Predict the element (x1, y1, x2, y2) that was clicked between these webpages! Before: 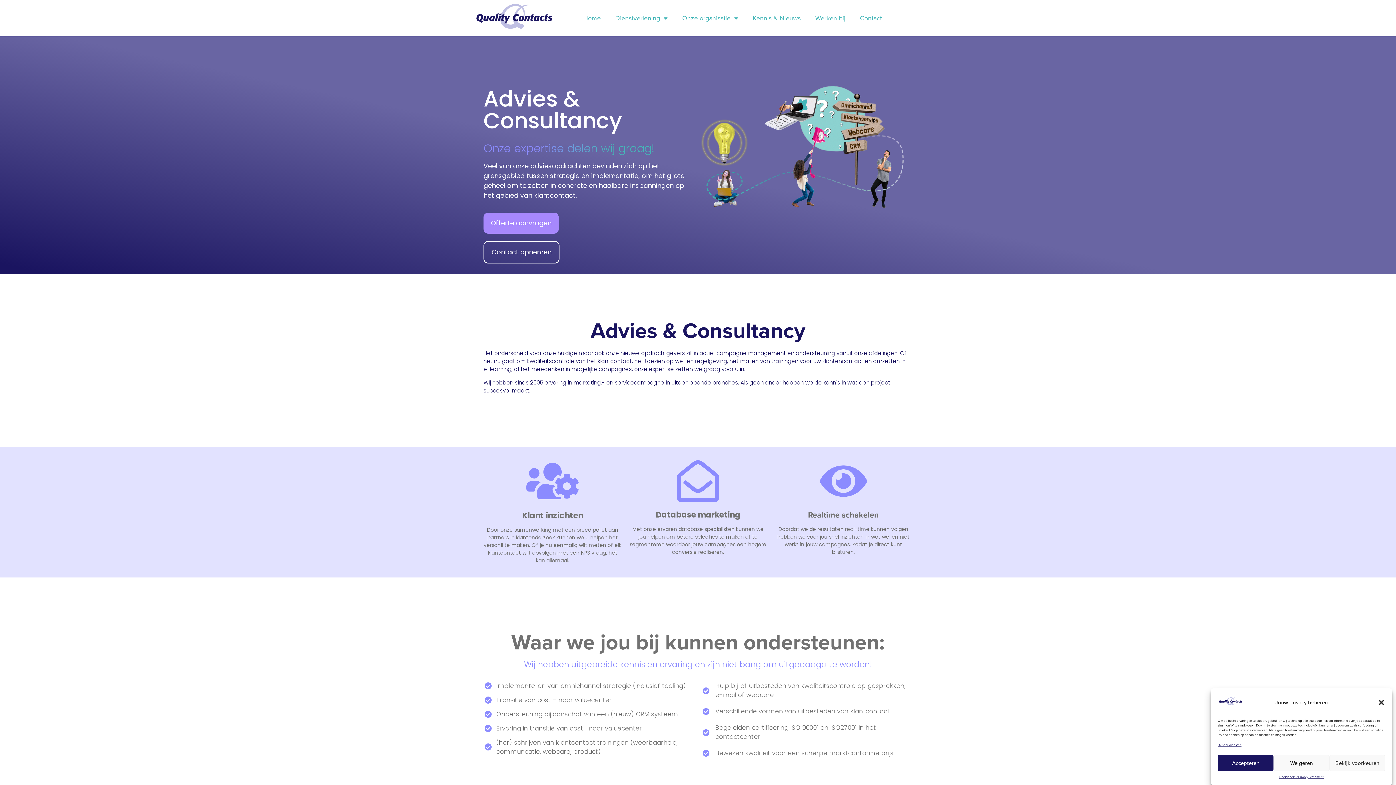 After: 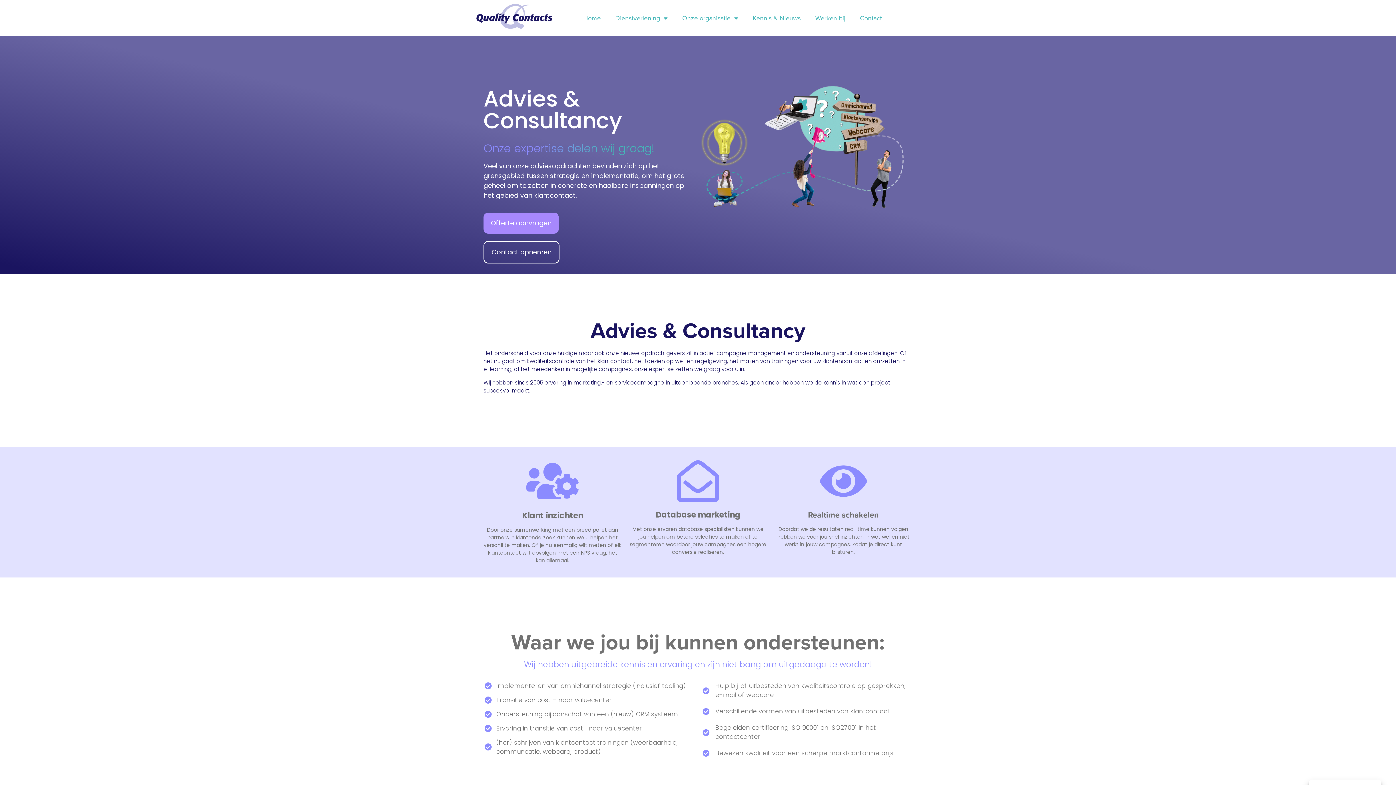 Action: bbox: (1378, 699, 1385, 706) label: Dialoogvenster sluiten